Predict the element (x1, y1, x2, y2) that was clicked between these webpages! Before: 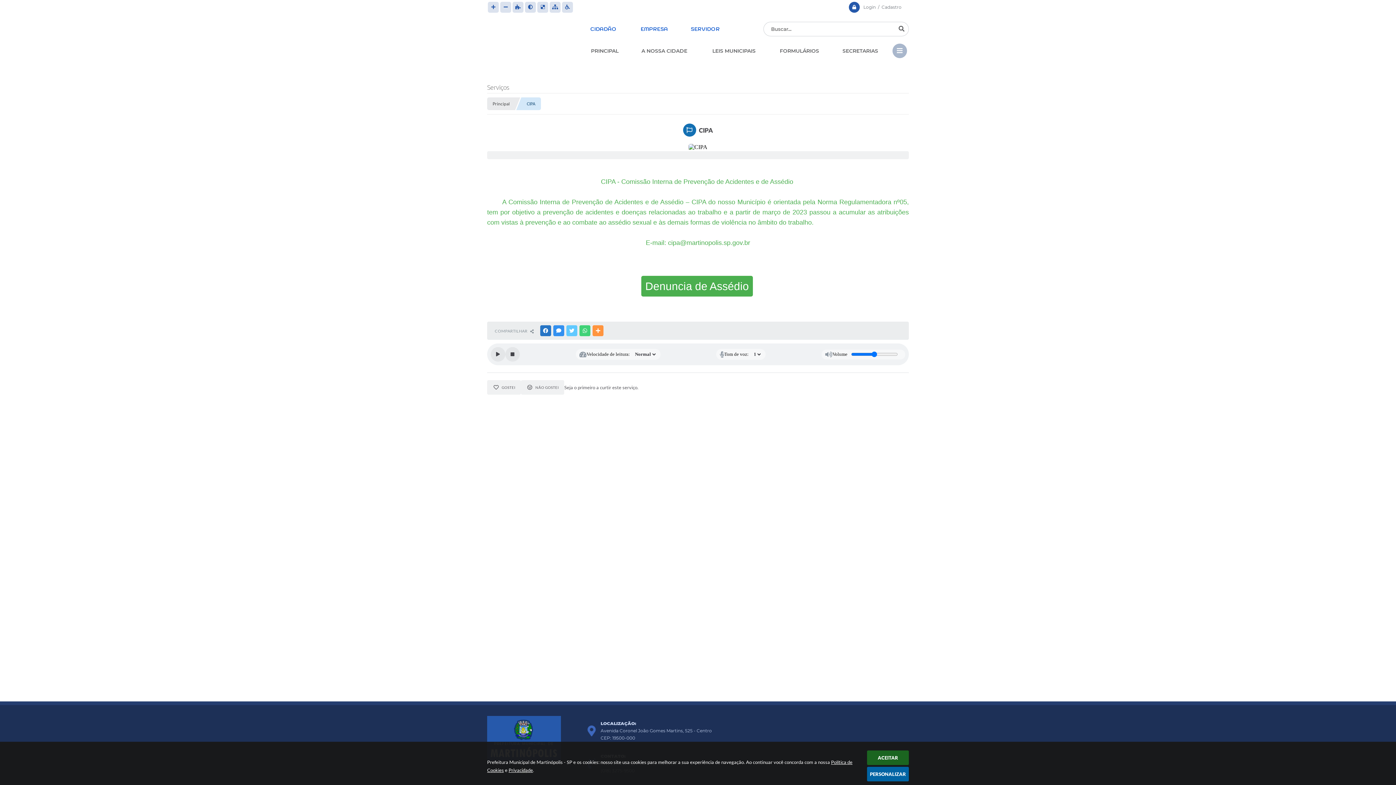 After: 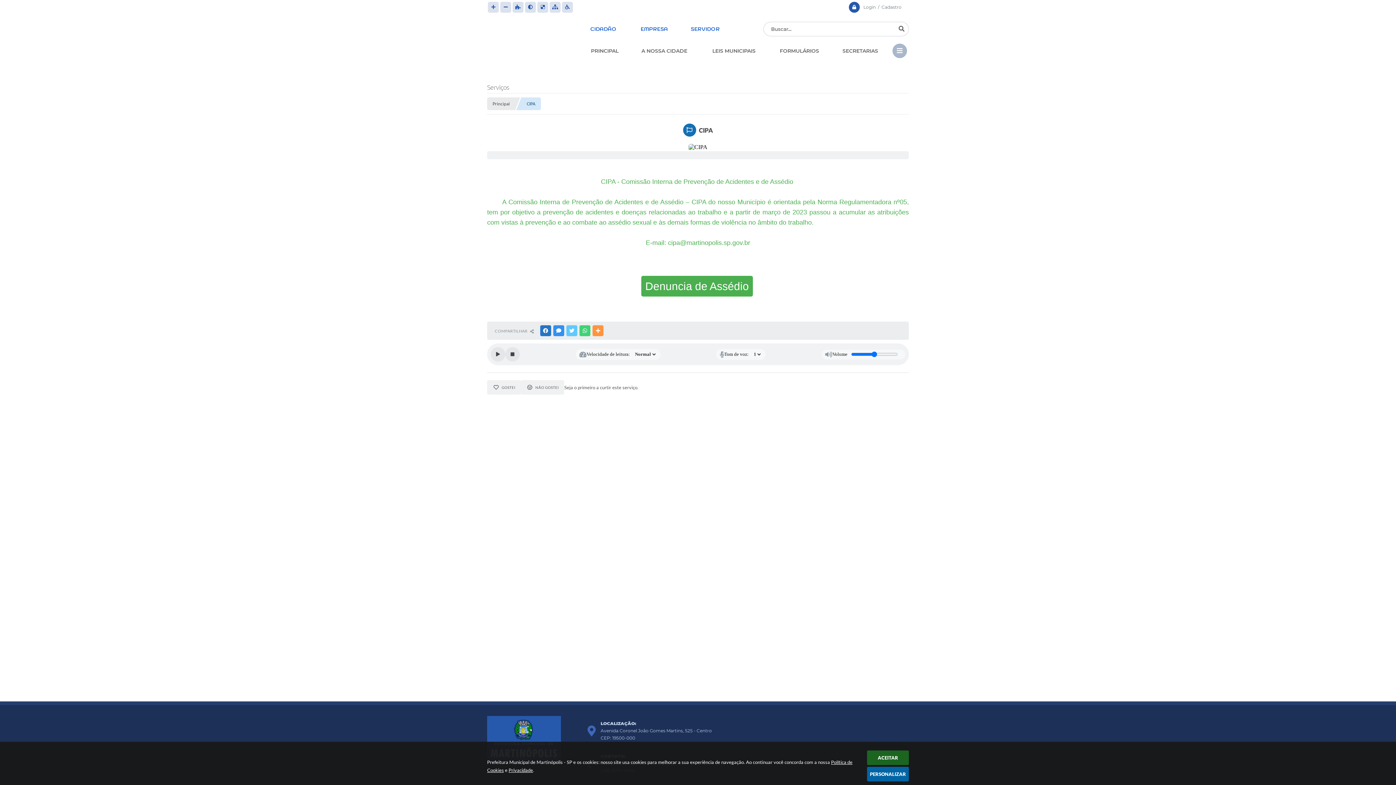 Action: bbox: (641, 276, 753, 296) label: Denuncia de Assédio